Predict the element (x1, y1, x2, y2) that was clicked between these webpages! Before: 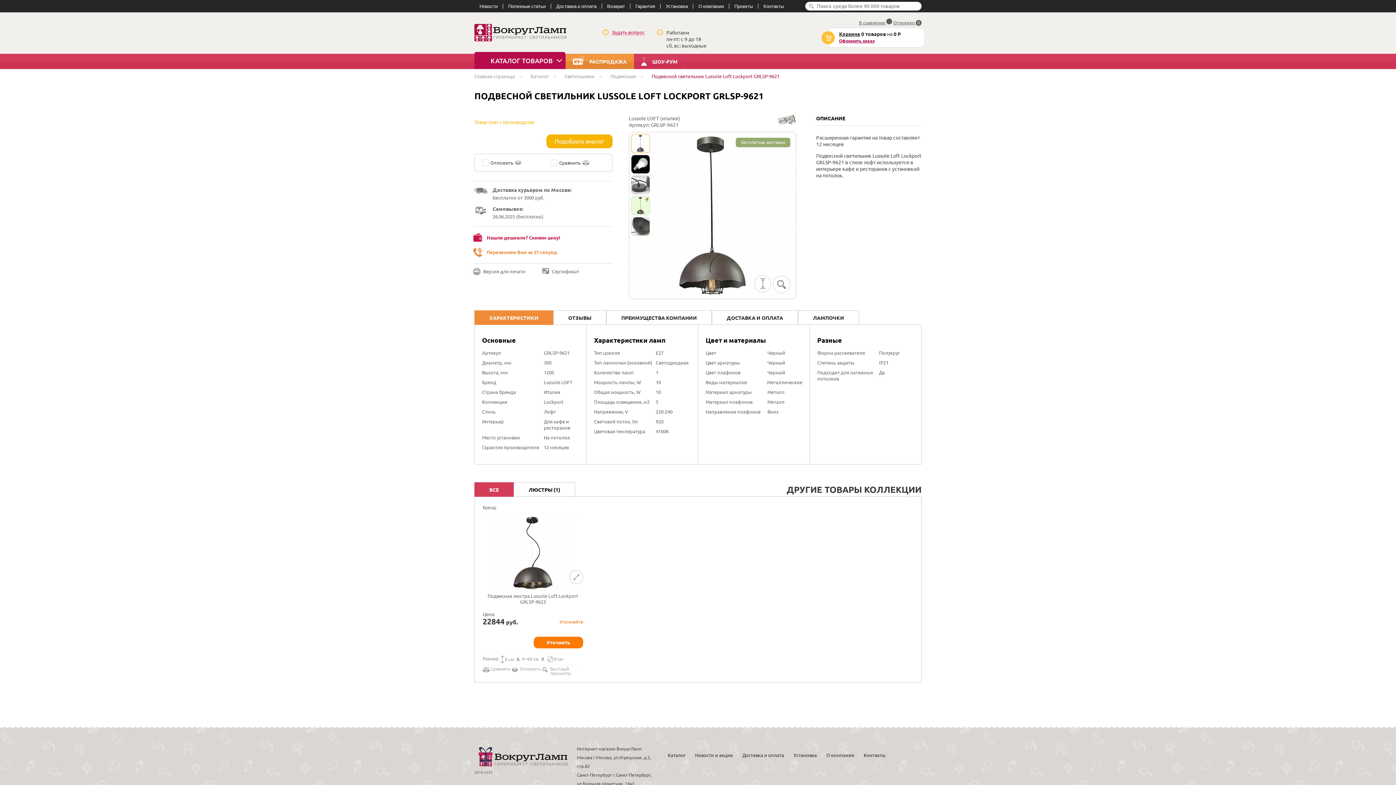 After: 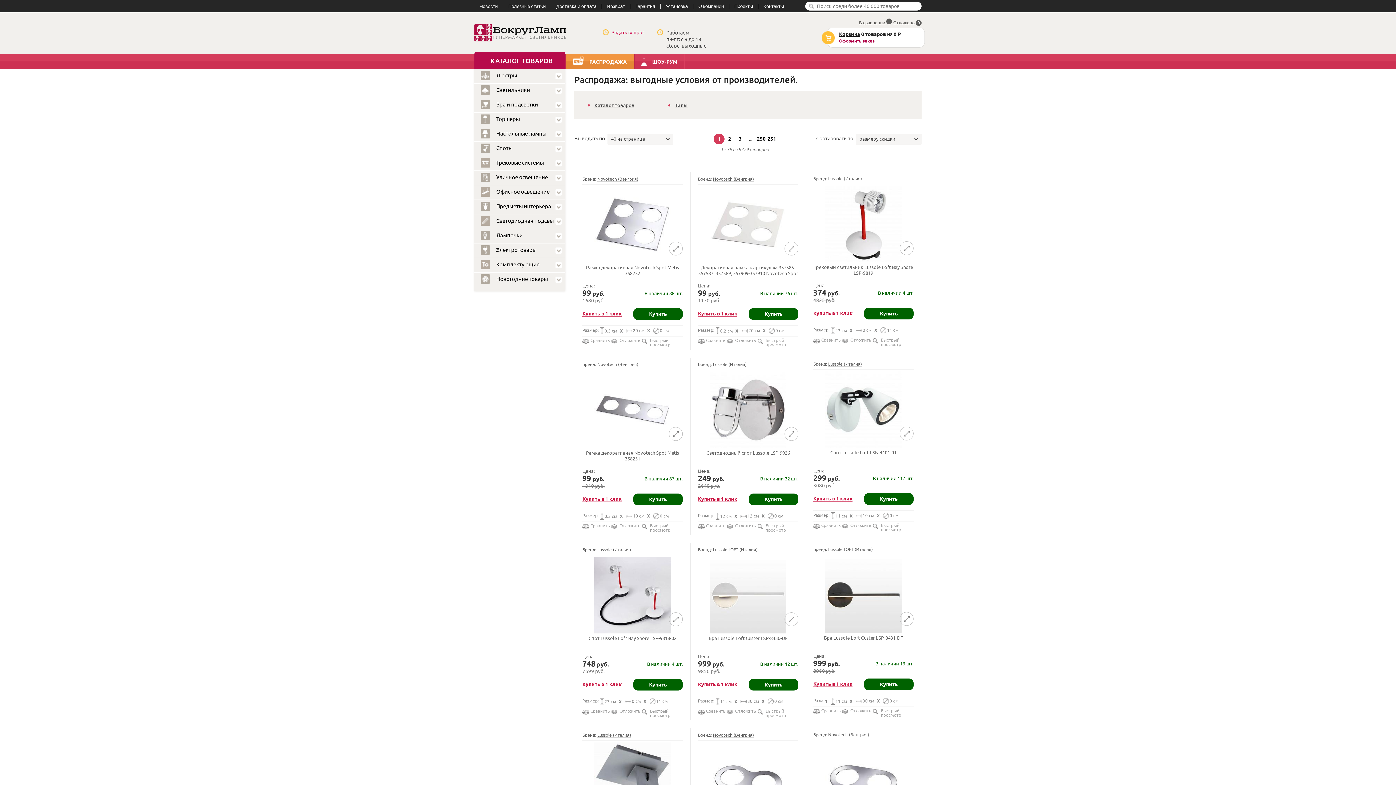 Action: bbox: (565, 53, 634, 69) label: РАСПРОДАЖА